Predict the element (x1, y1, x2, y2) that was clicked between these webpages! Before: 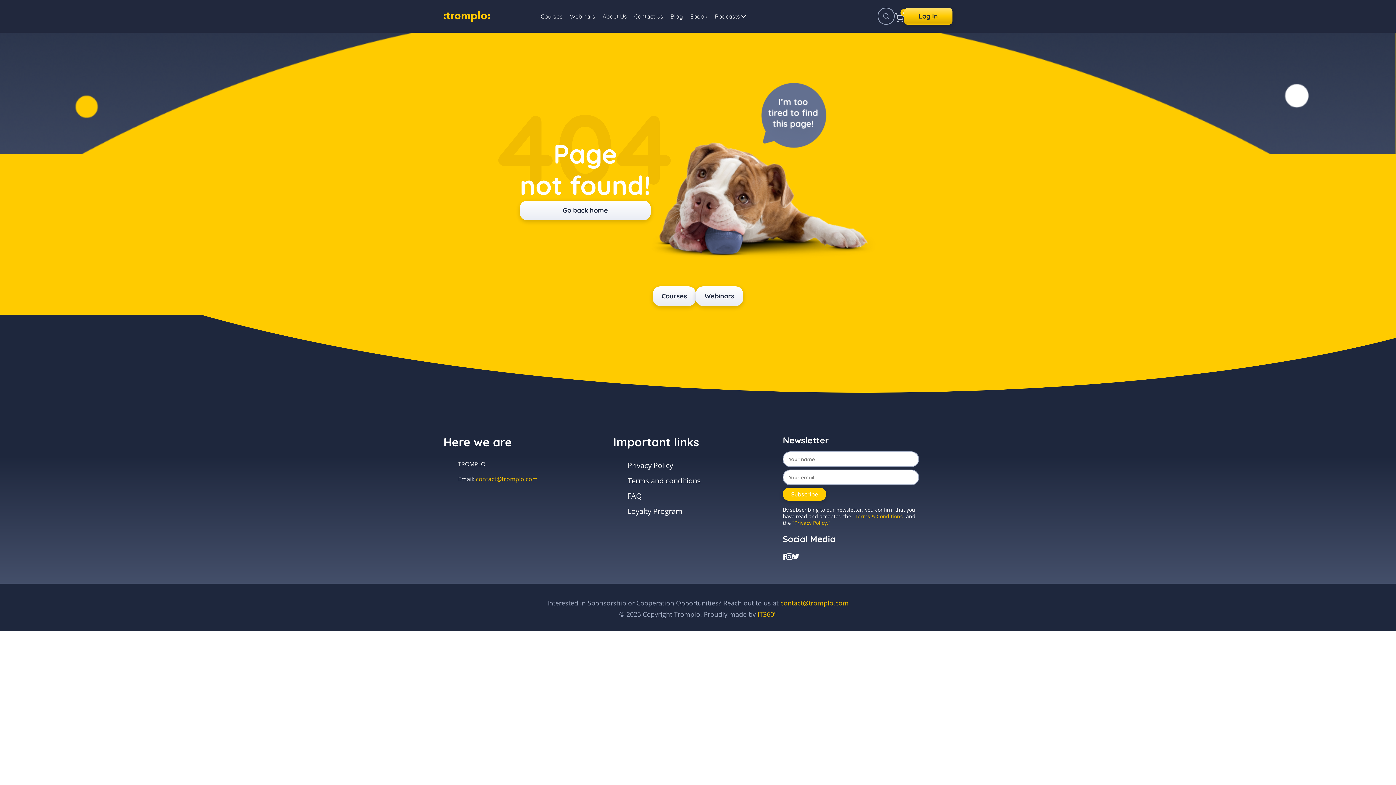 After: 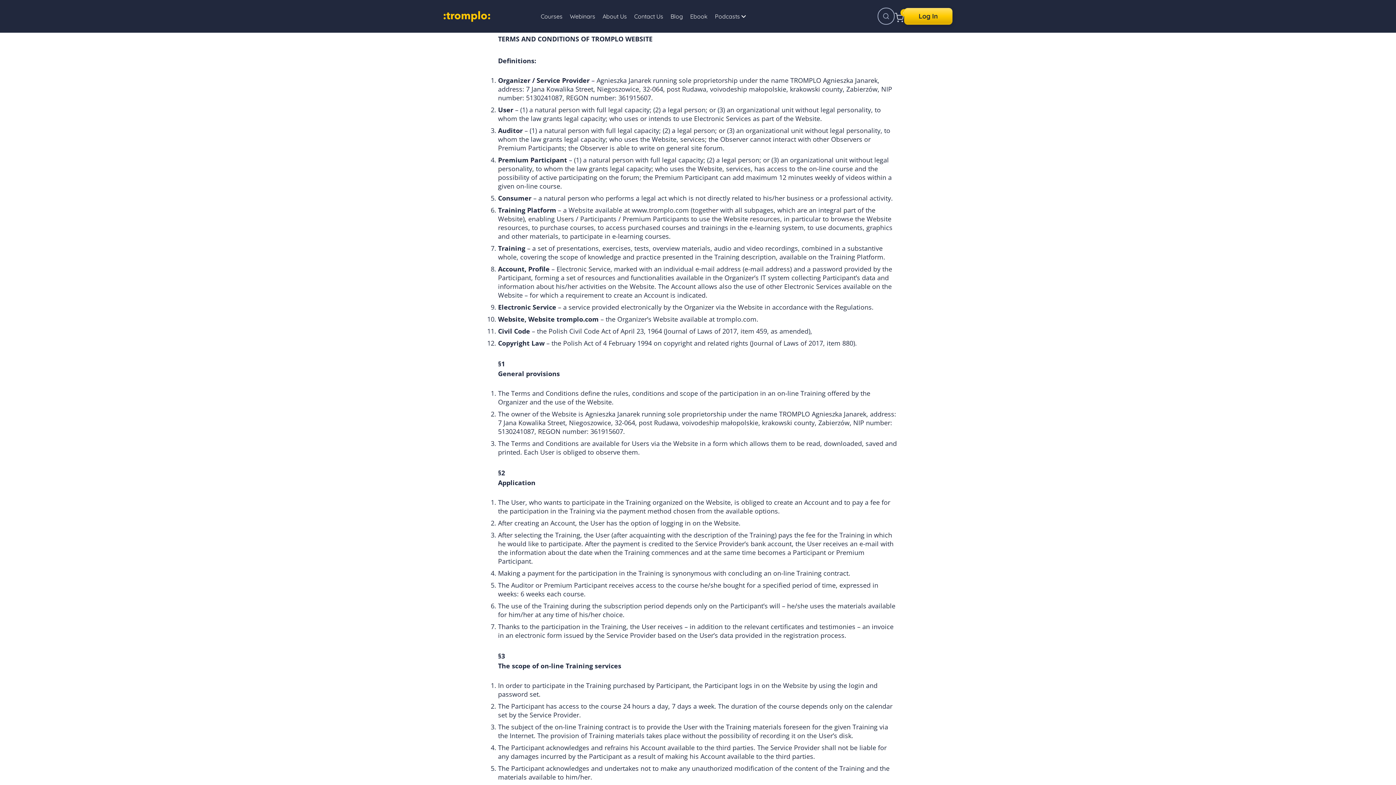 Action: label: "Terms & Conditions” bbox: (852, 513, 904, 520)